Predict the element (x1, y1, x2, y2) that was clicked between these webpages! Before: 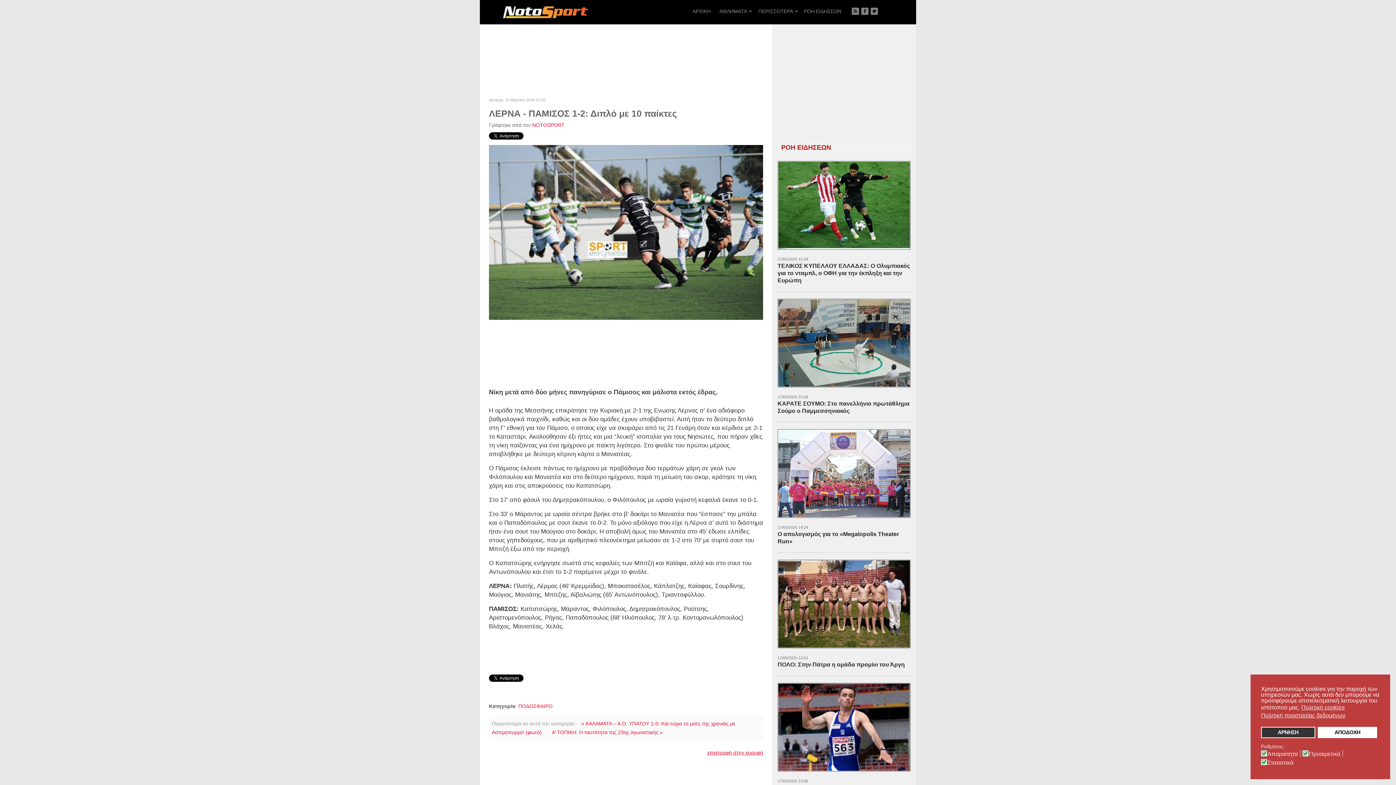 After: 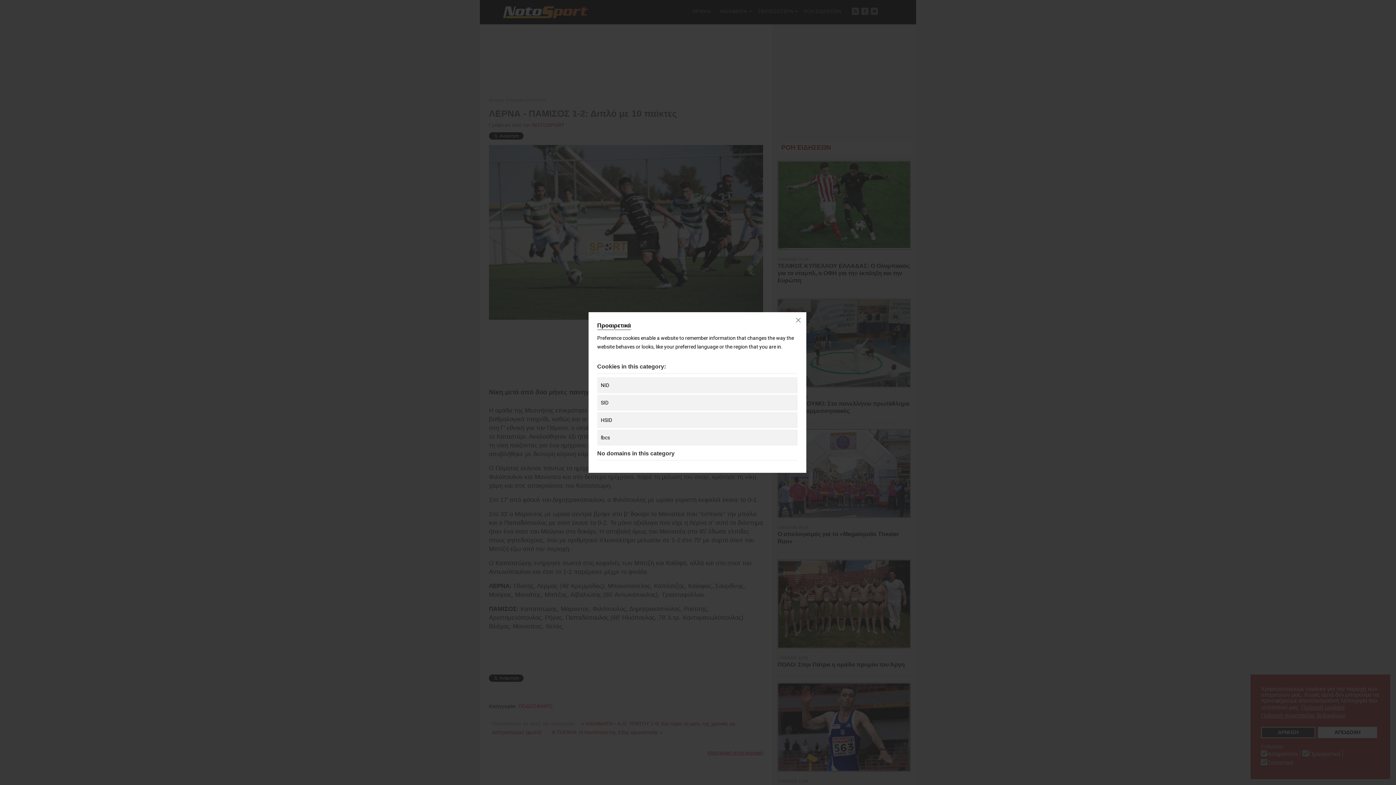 Action: bbox: (1309, 750, 1343, 757) label: Προαιρετικά